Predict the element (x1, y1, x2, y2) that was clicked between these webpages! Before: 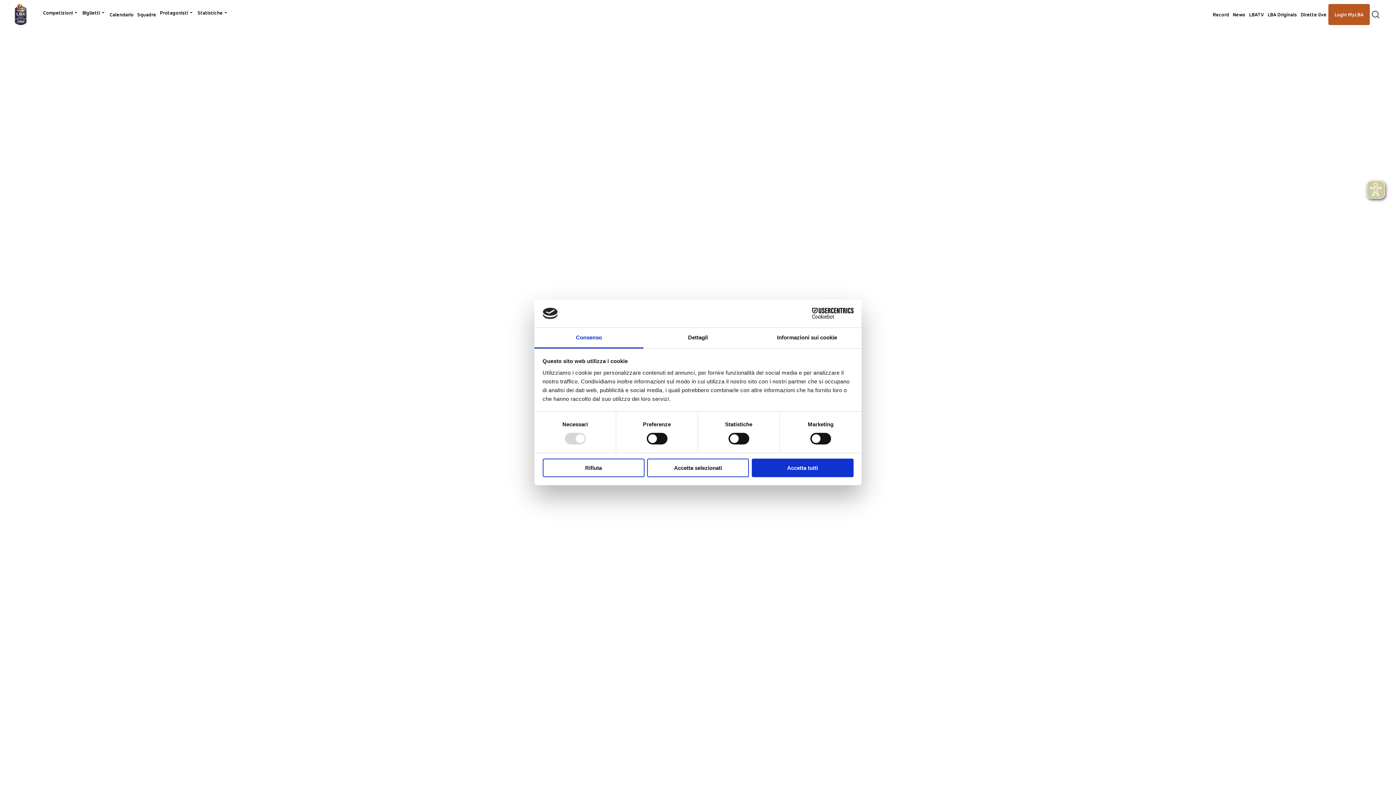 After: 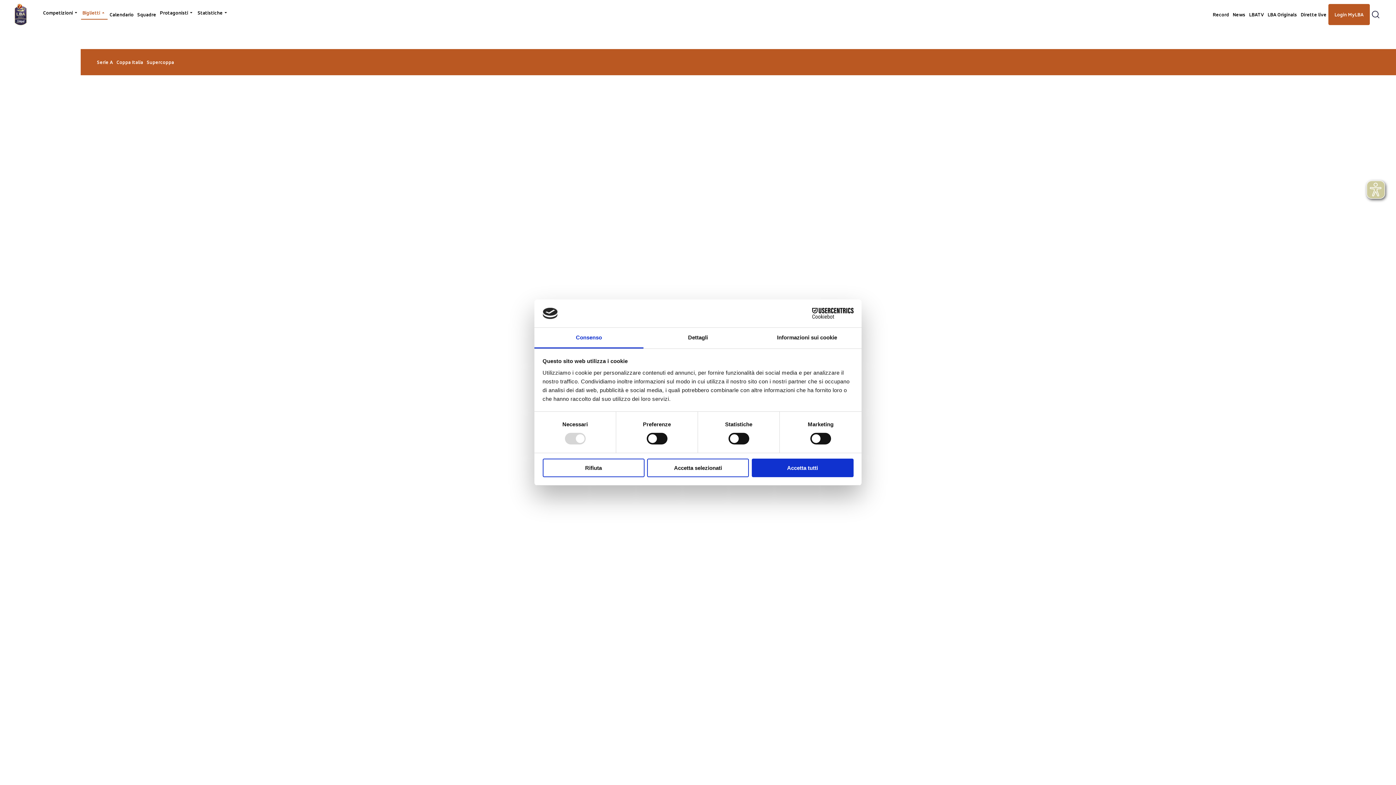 Action: label: Biglietti bbox: (80, 5, 107, 20)